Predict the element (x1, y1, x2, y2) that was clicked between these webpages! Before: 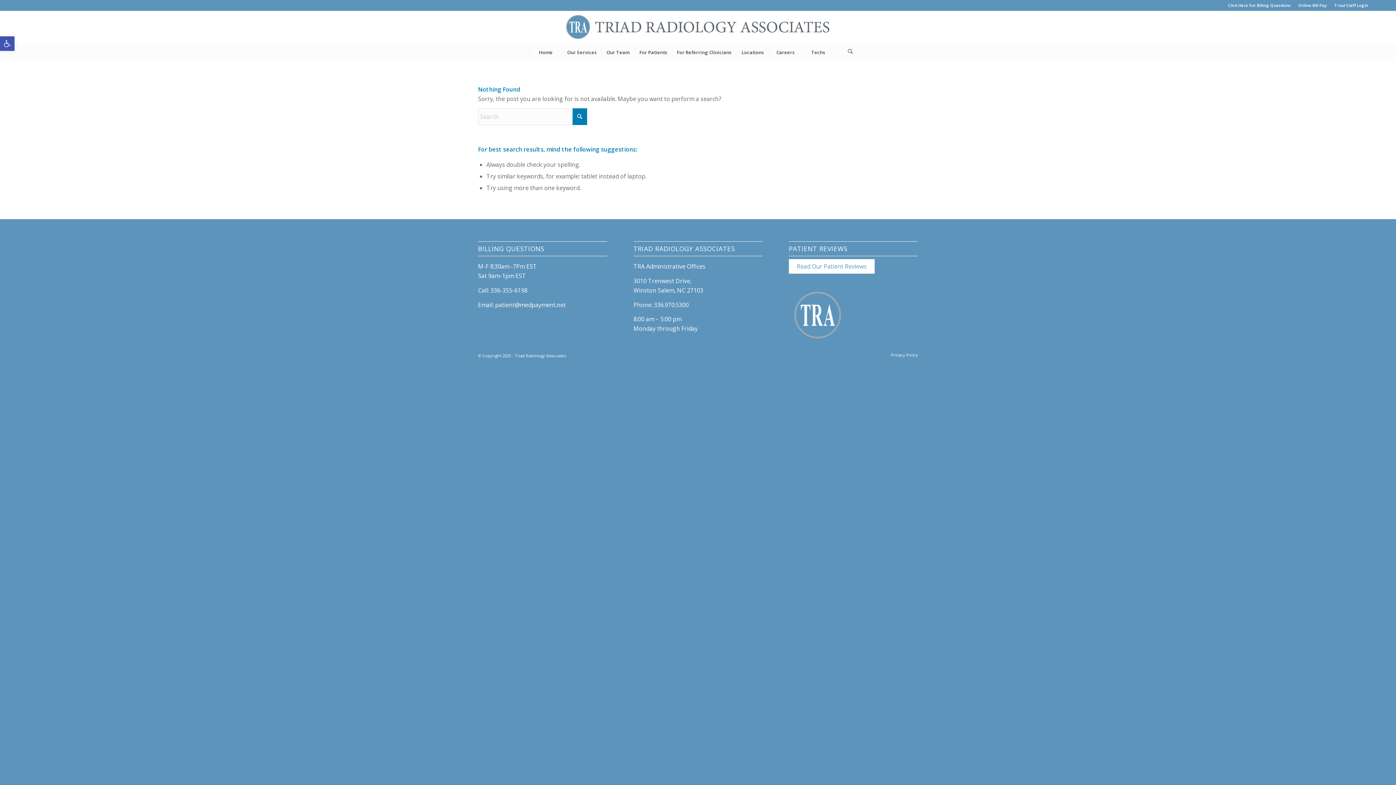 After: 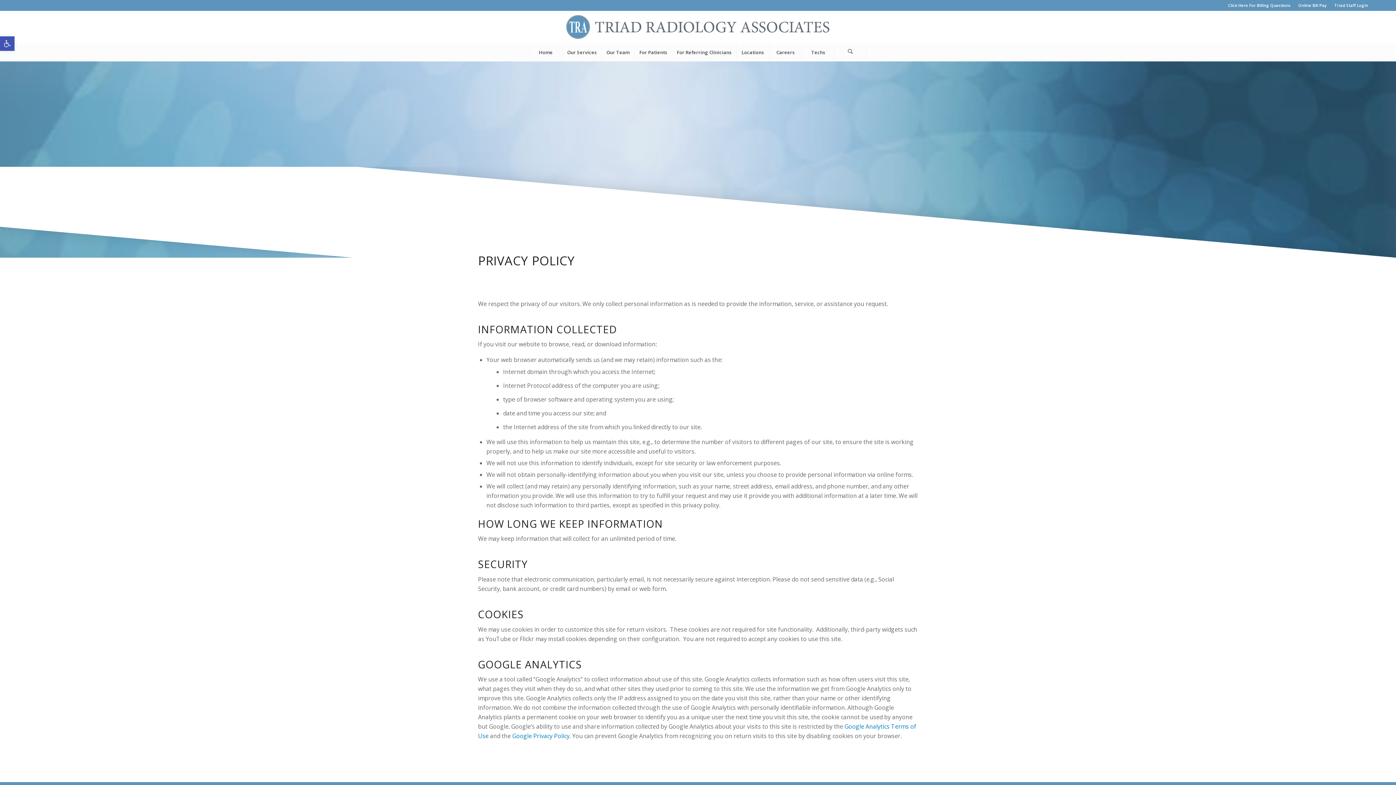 Action: bbox: (891, 352, 918, 357) label: Privacy Policy